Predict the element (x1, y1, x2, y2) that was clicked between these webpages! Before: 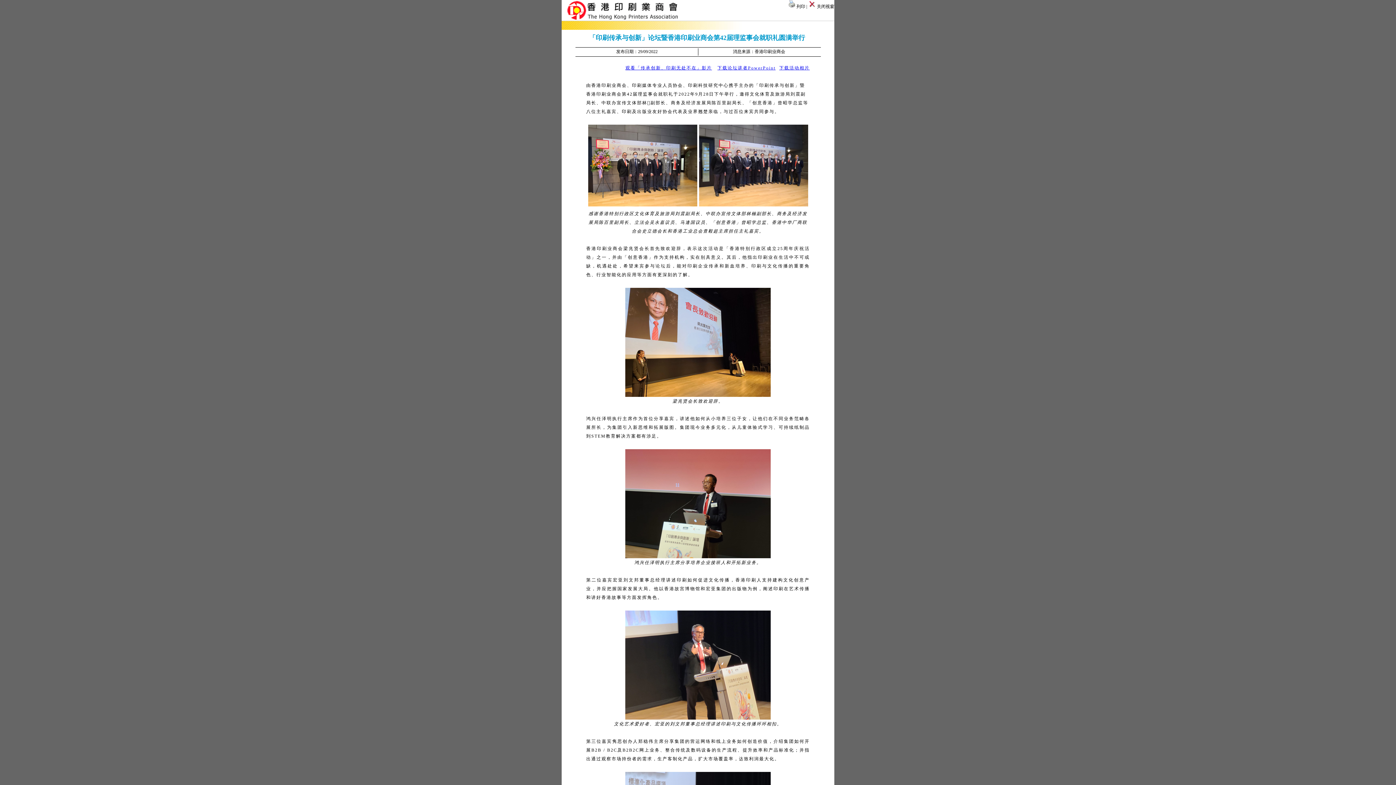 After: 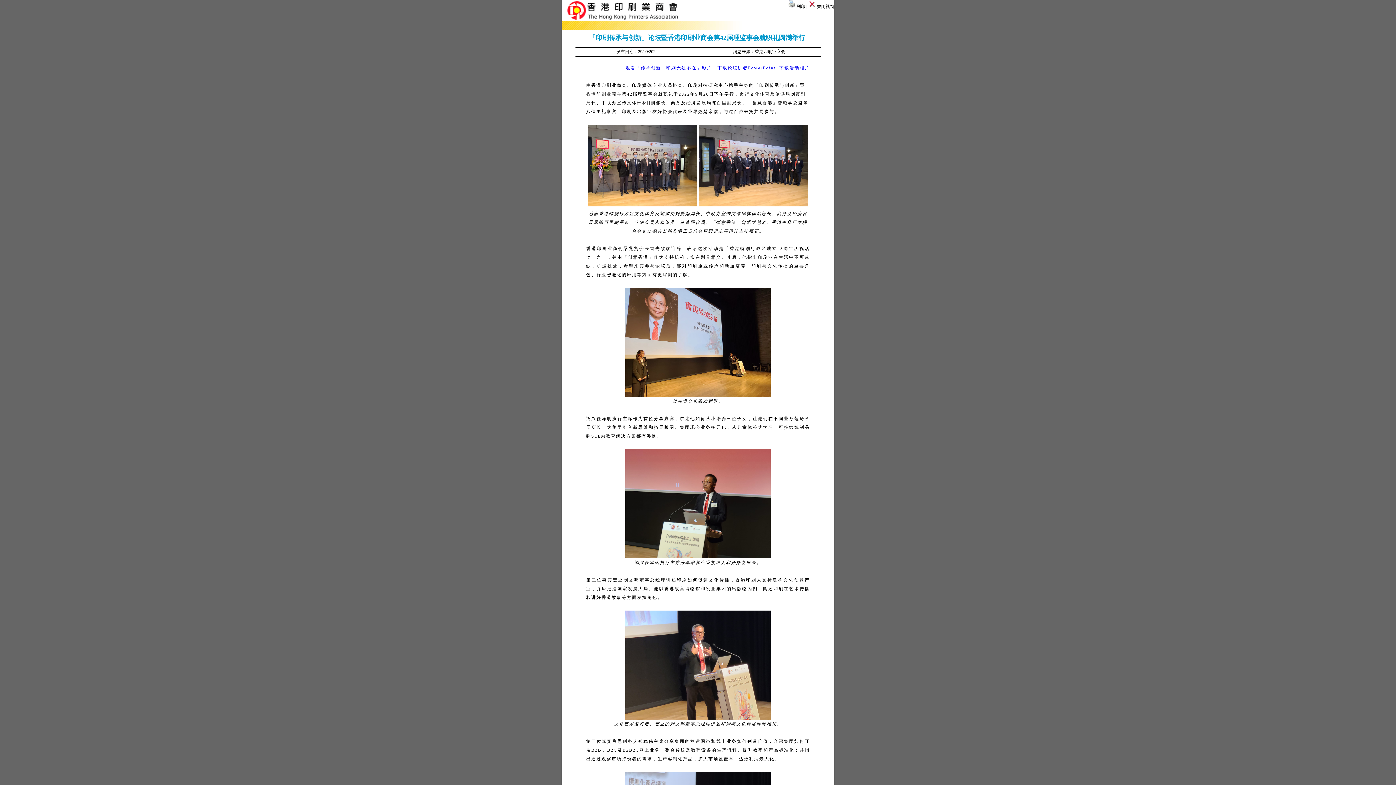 Action: bbox: (625, 65, 712, 70) label: 观看「传承创新、印刷无处不在」影片